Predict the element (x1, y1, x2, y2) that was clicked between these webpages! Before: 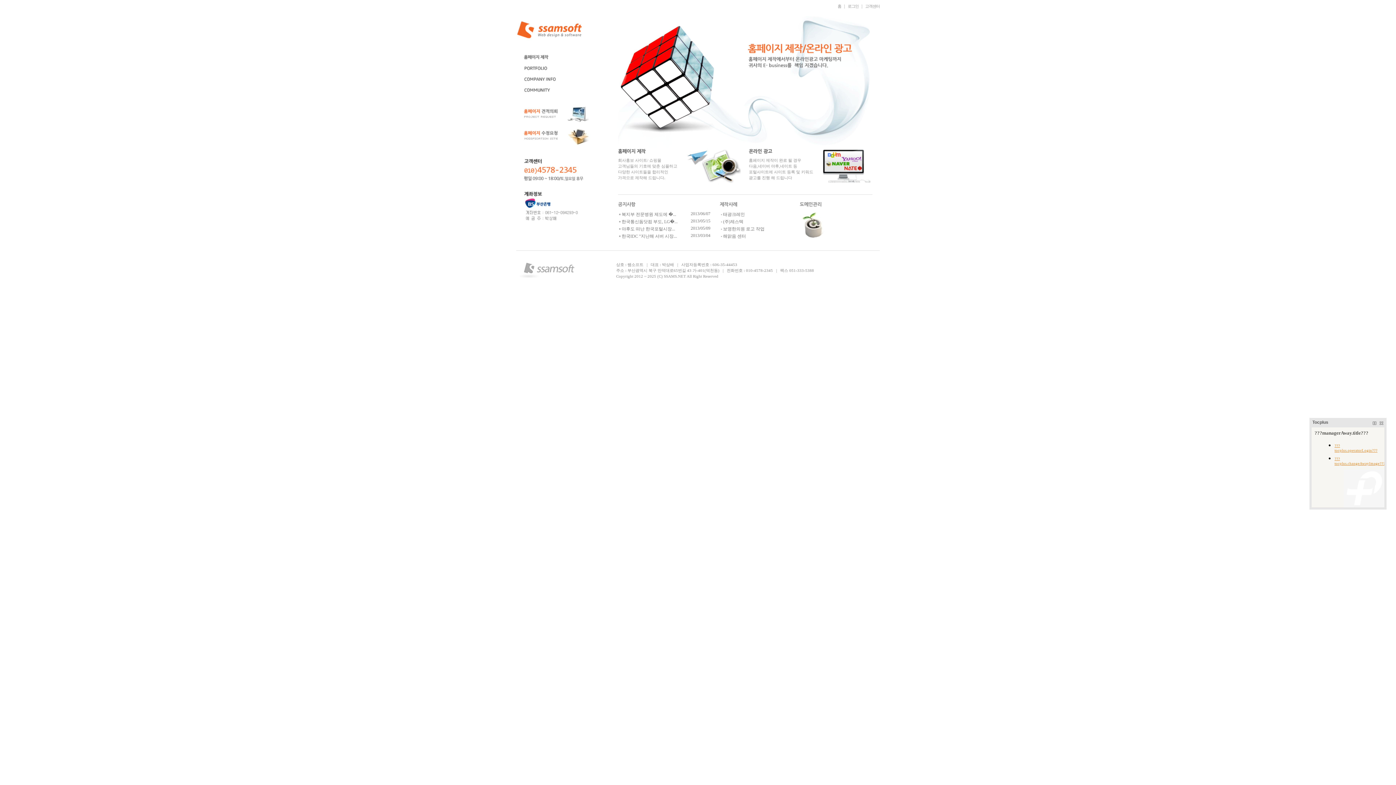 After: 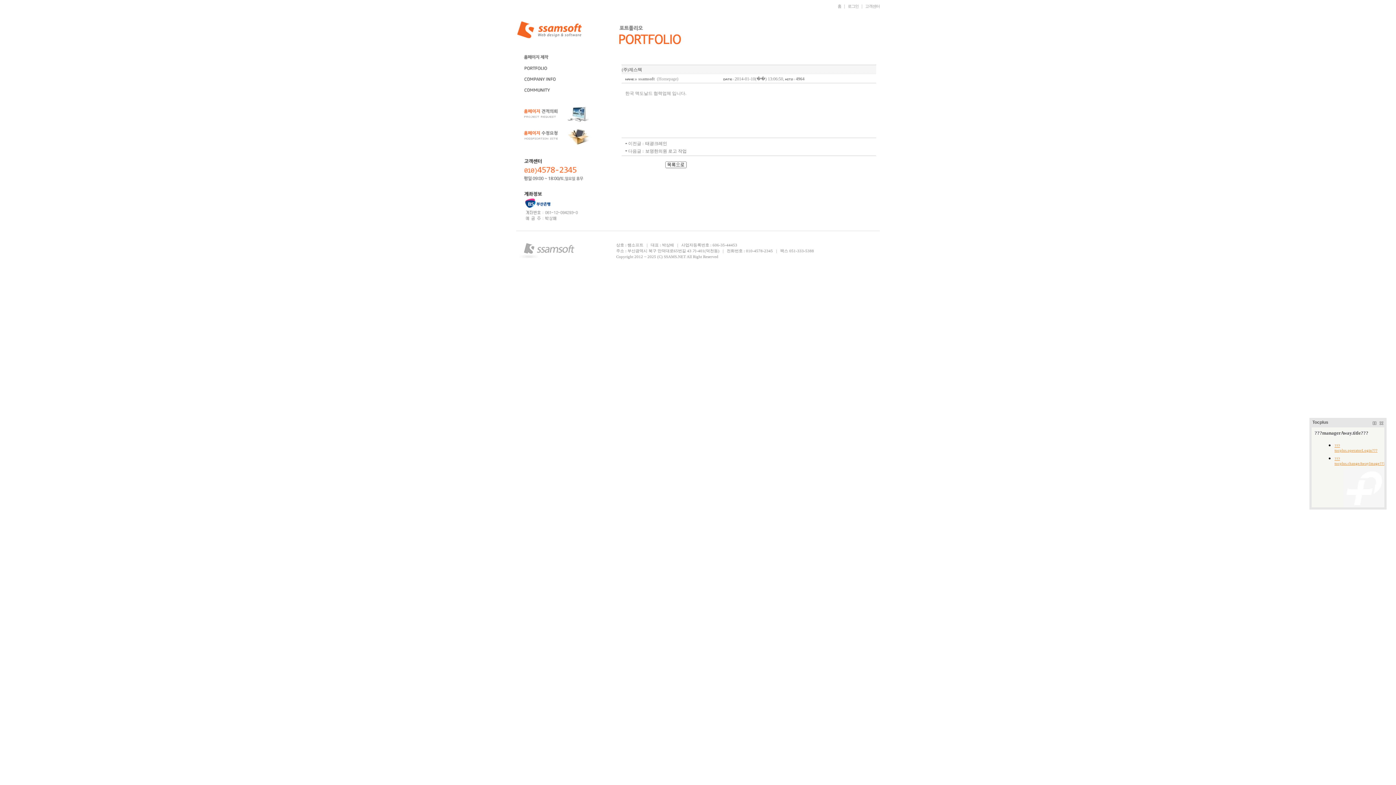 Action: bbox: (723, 219, 743, 224) label: (주)제스텍